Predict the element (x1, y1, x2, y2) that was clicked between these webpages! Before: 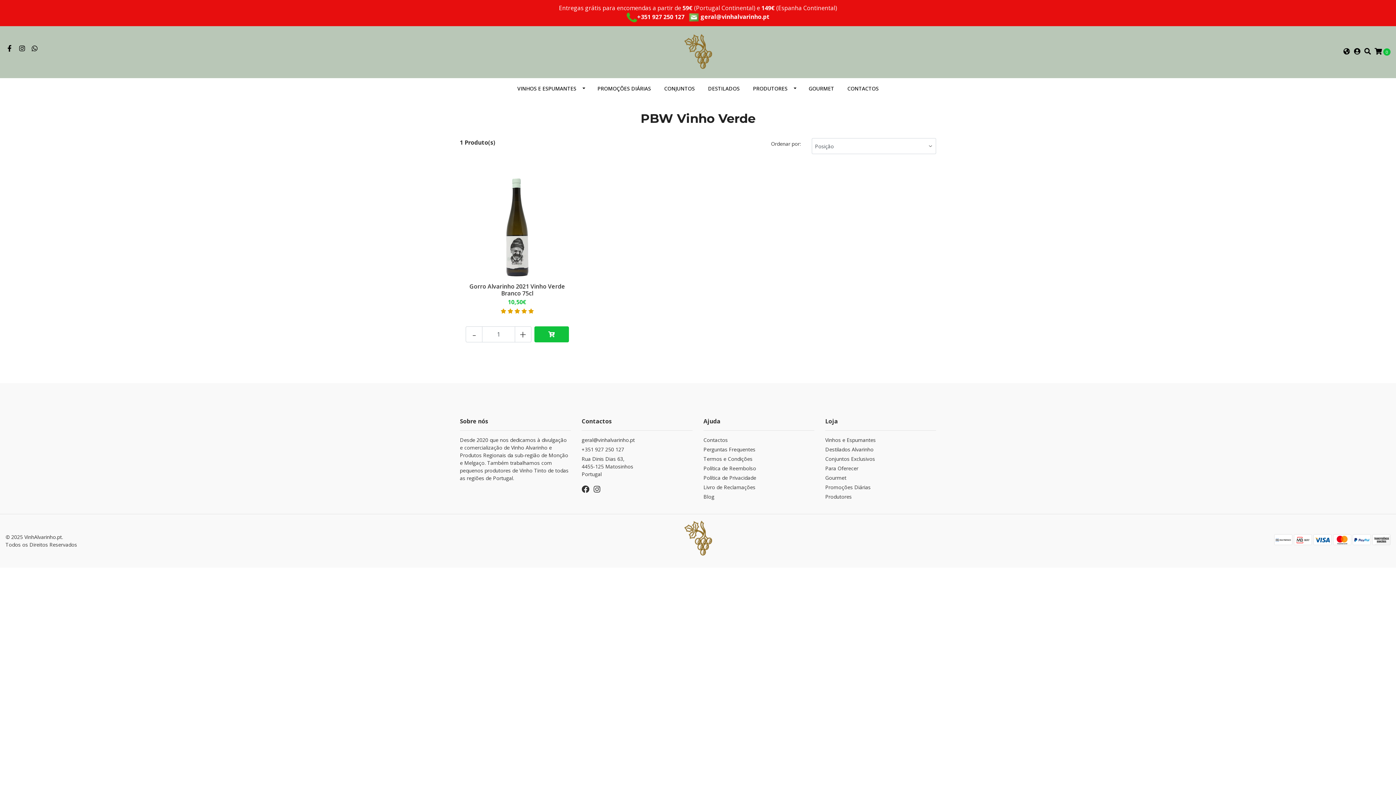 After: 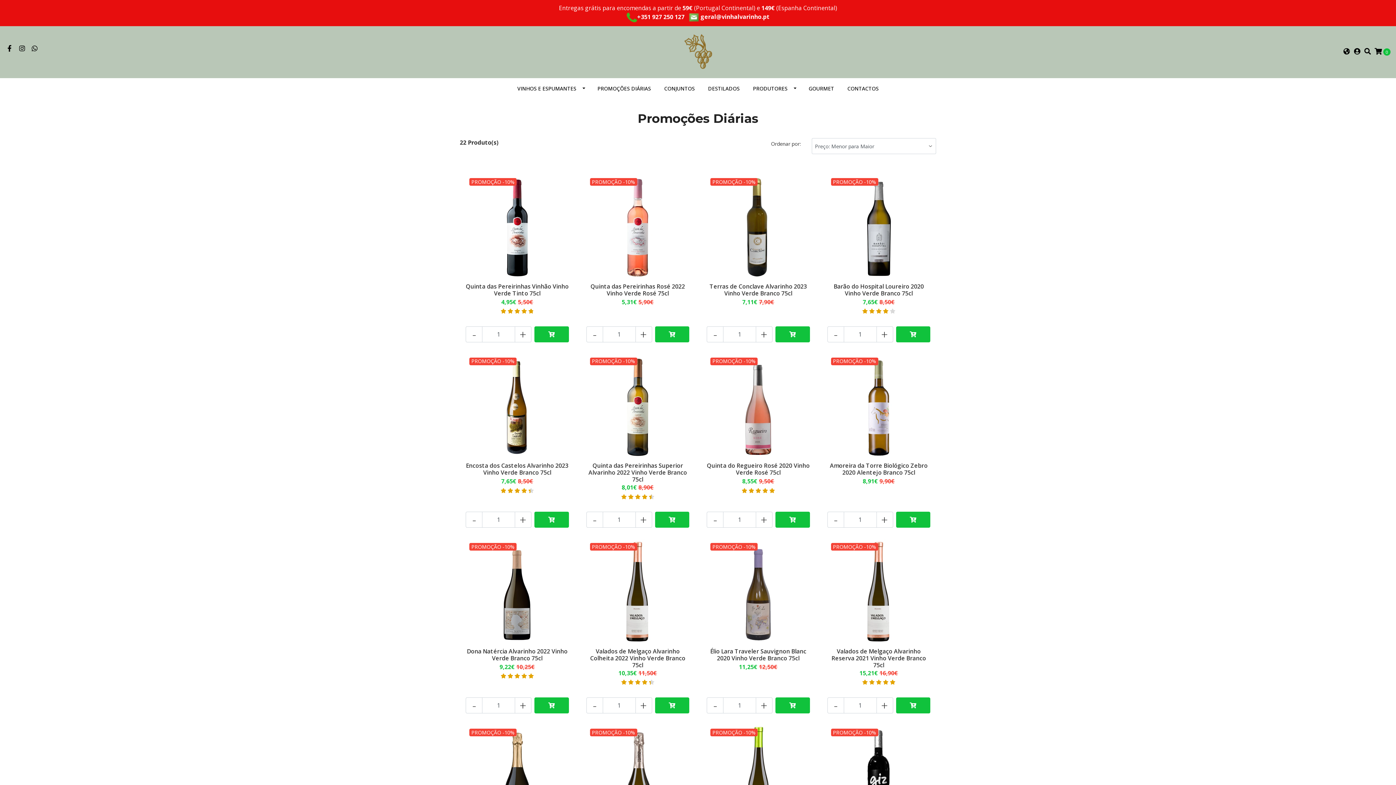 Action: label: Promoções Diárias bbox: (825, 483, 936, 492)